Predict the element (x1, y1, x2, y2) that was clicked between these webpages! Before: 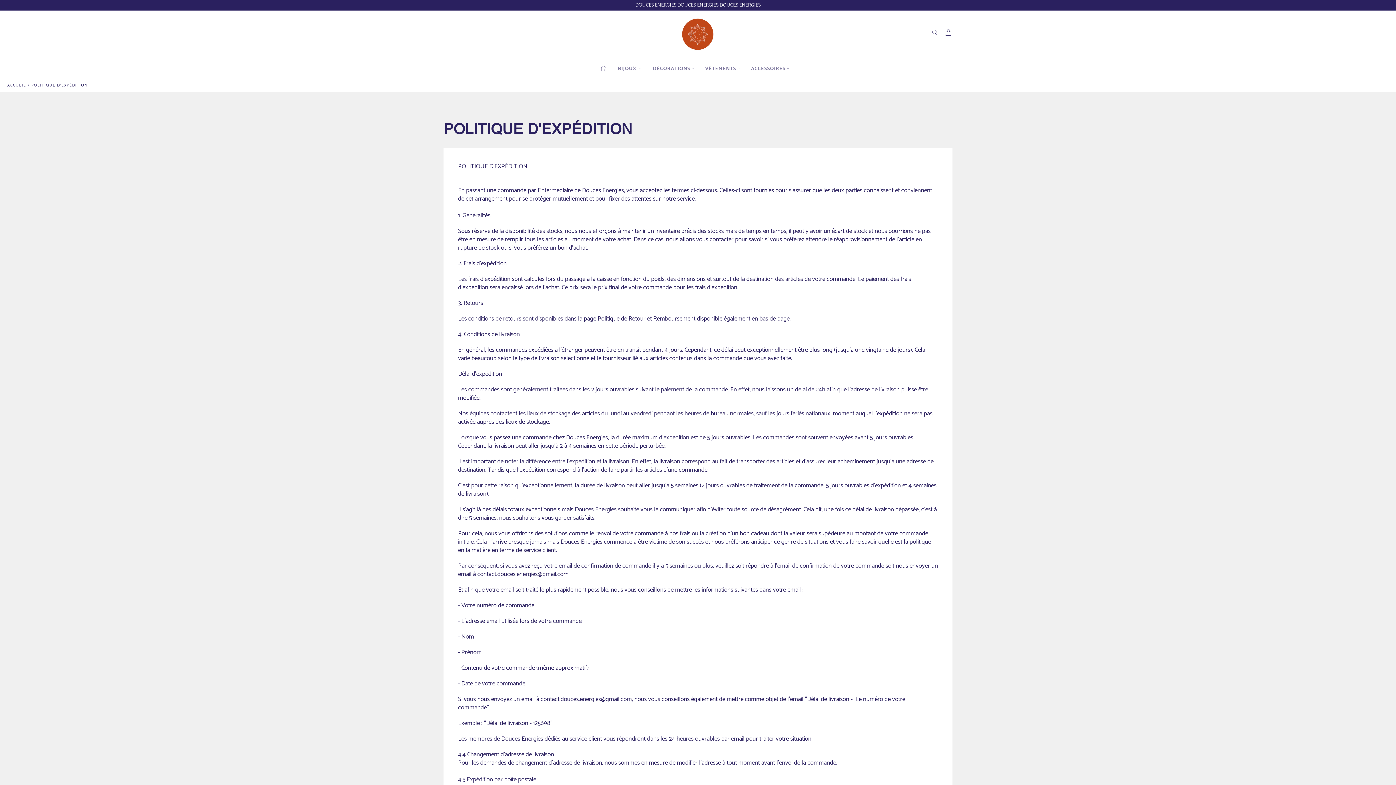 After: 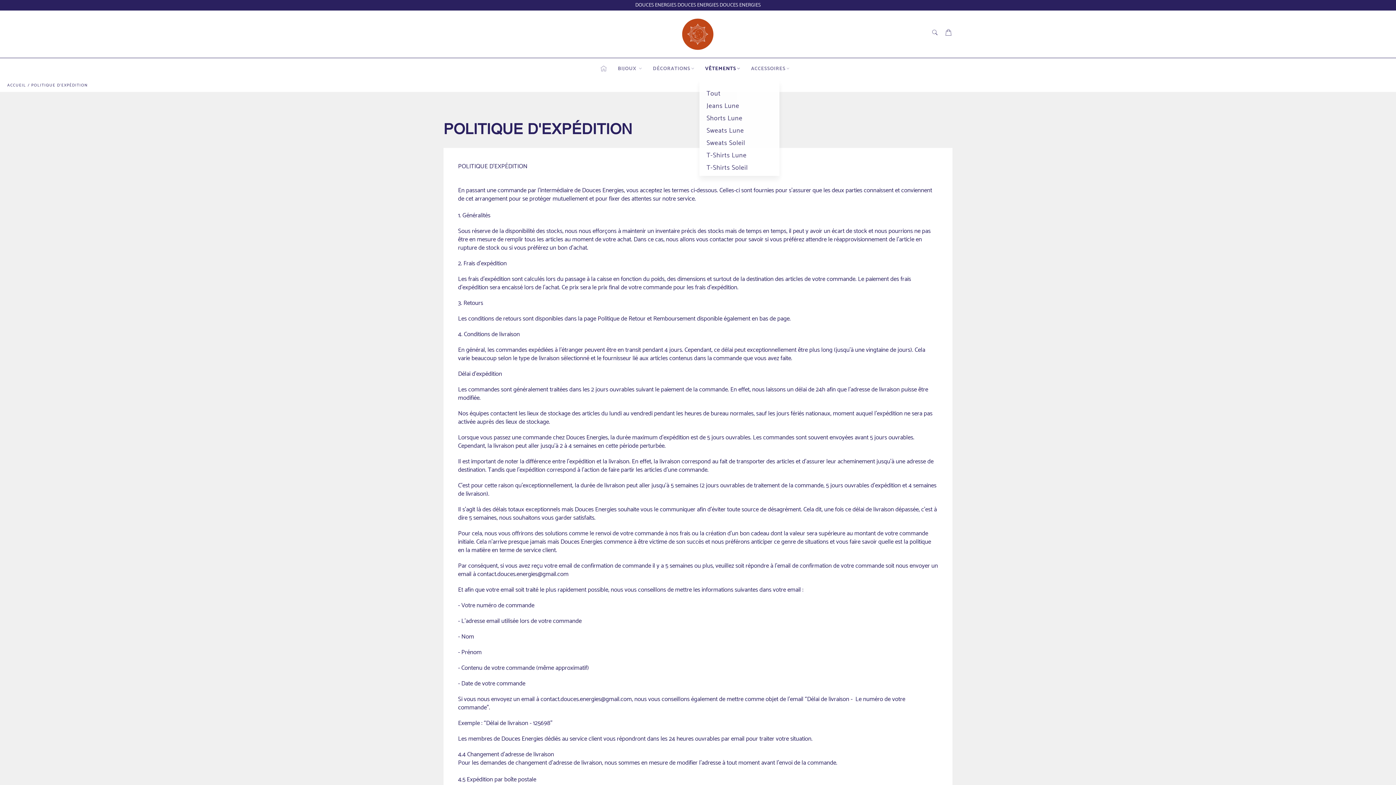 Action: label: VÊTEMENTS bbox: (699, 58, 745, 79)